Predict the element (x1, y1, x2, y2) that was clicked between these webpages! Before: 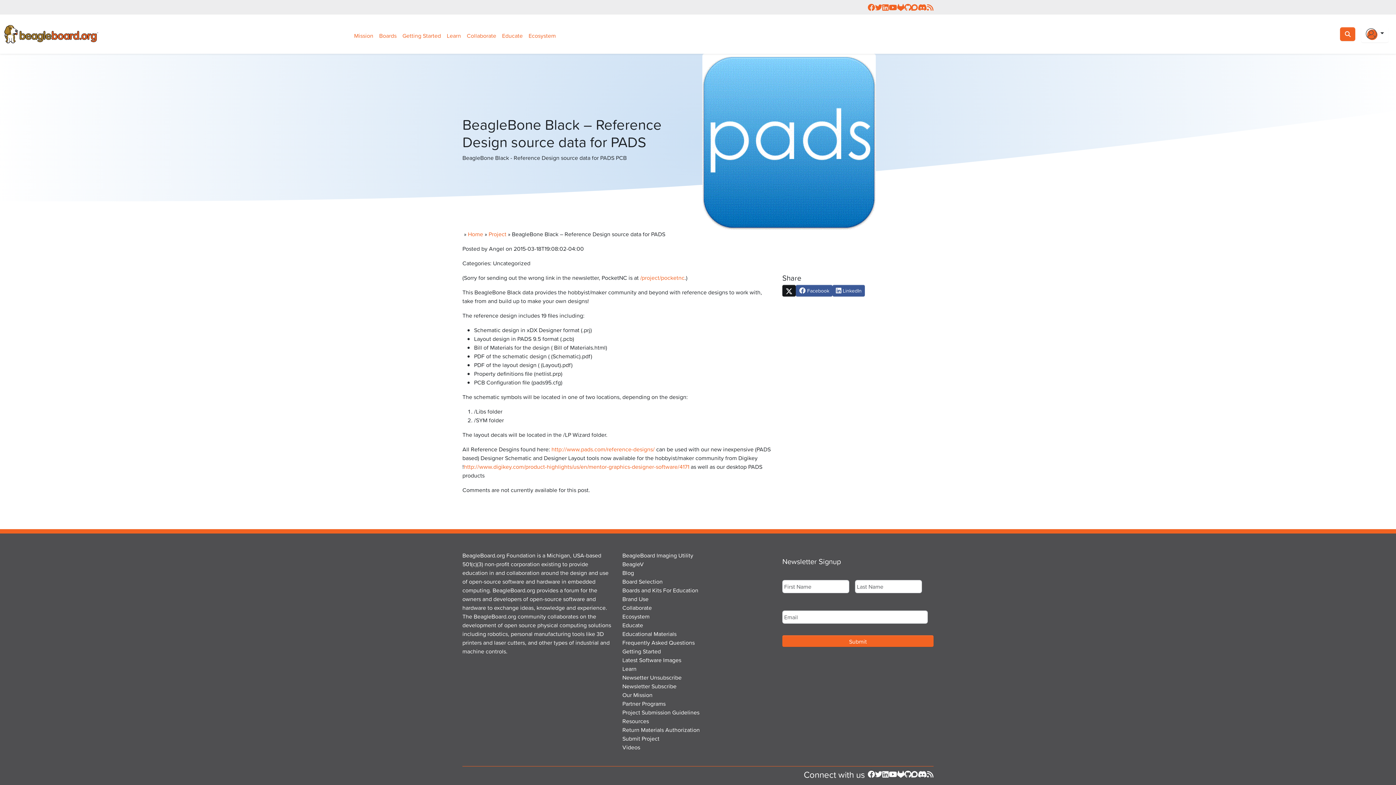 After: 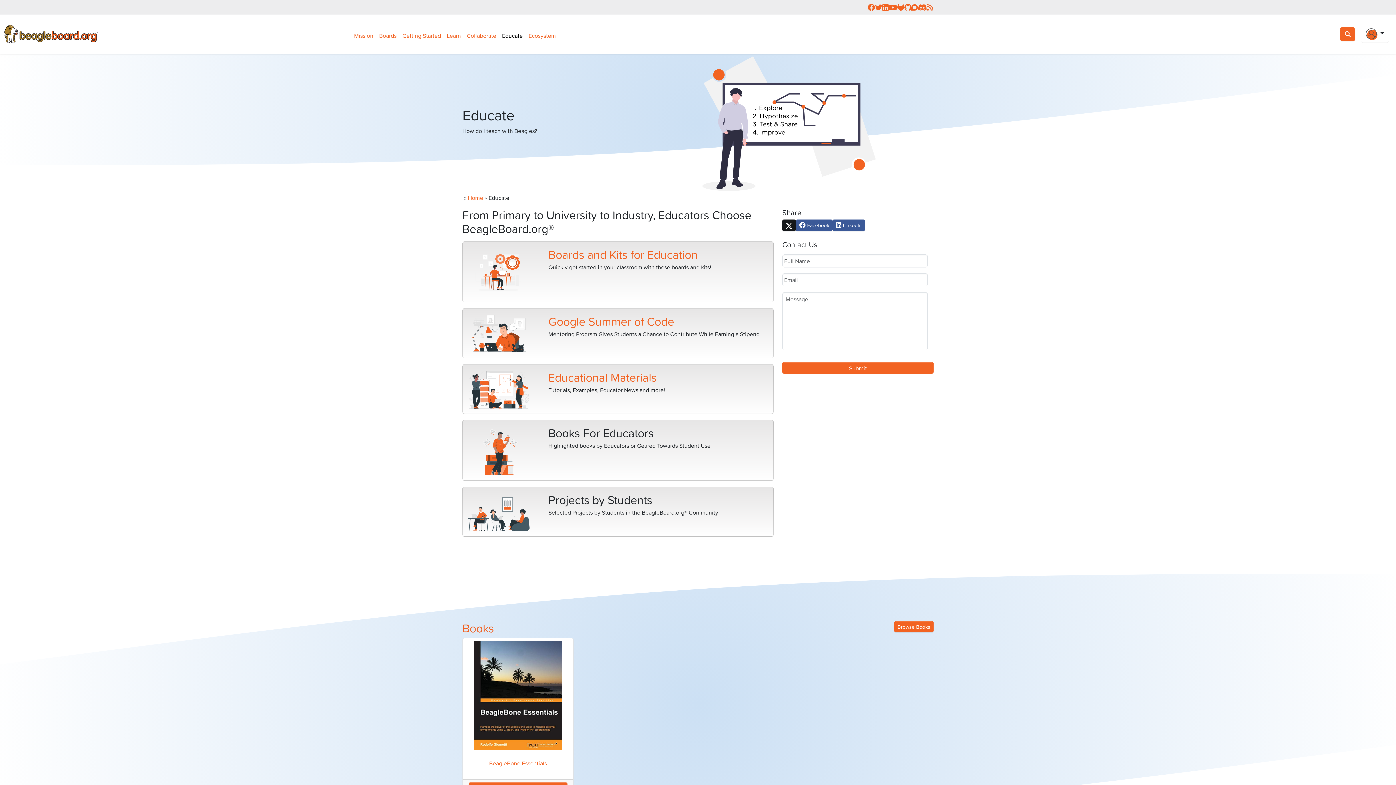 Action: label: Educate bbox: (622, 621, 643, 629)